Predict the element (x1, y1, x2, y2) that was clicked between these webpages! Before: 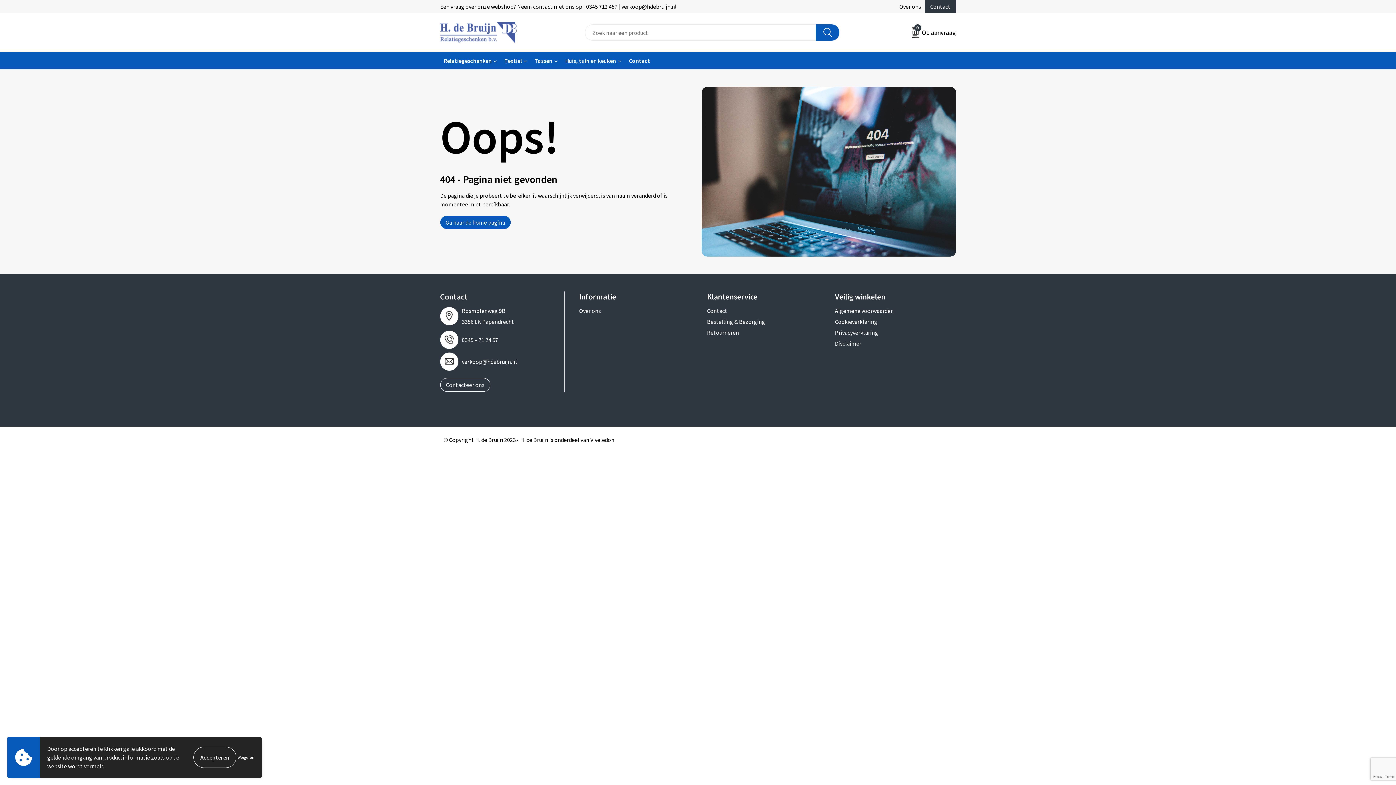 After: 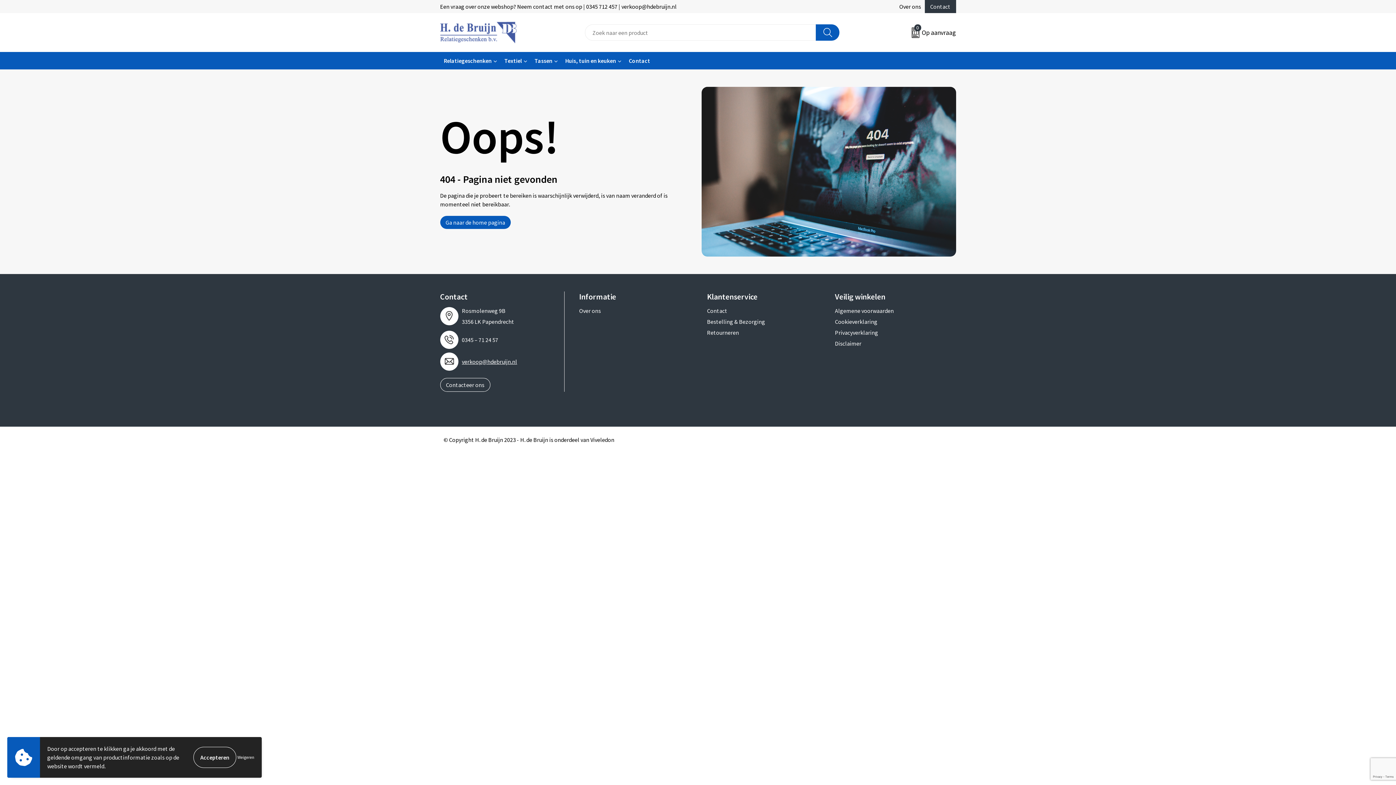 Action: bbox: (440, 352, 553, 370) label: verkoop@hdebruijn.nl